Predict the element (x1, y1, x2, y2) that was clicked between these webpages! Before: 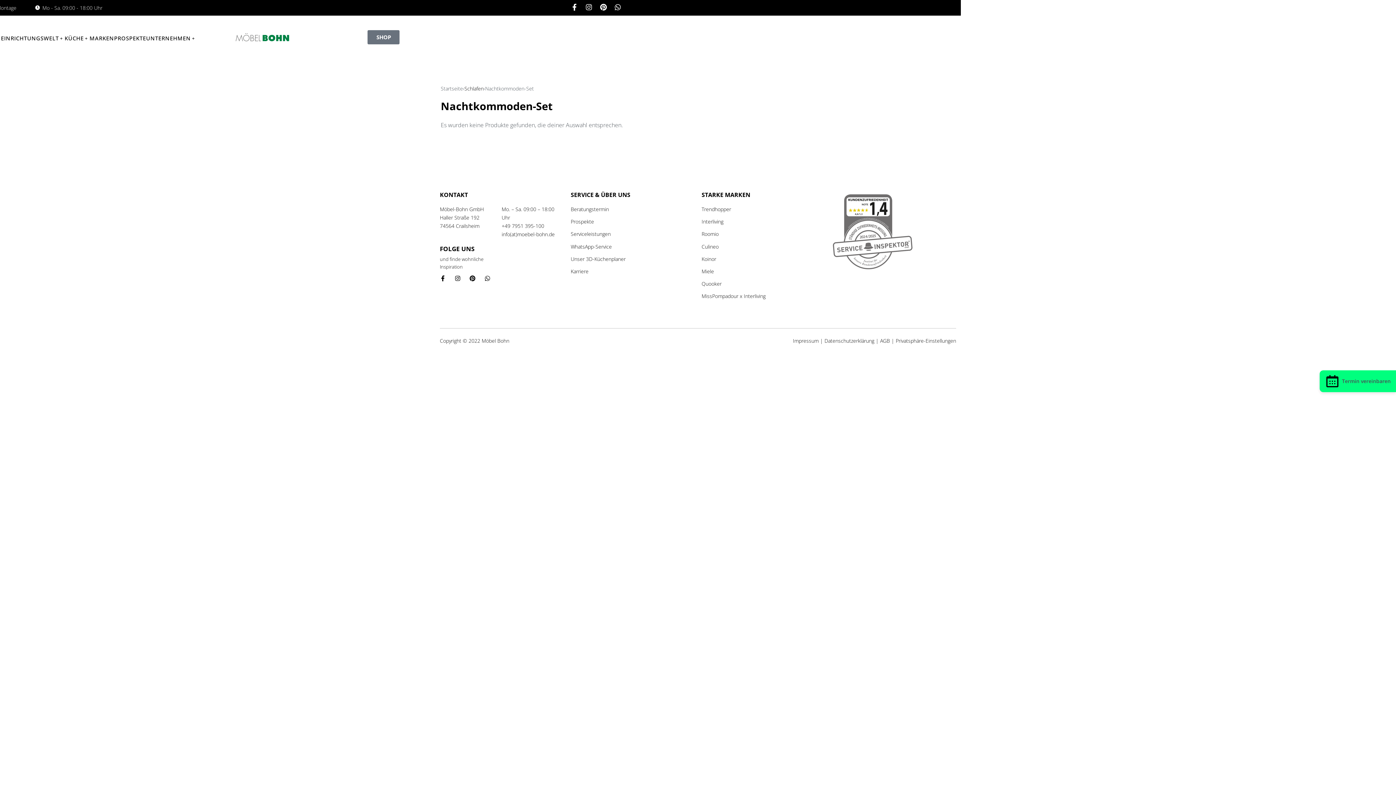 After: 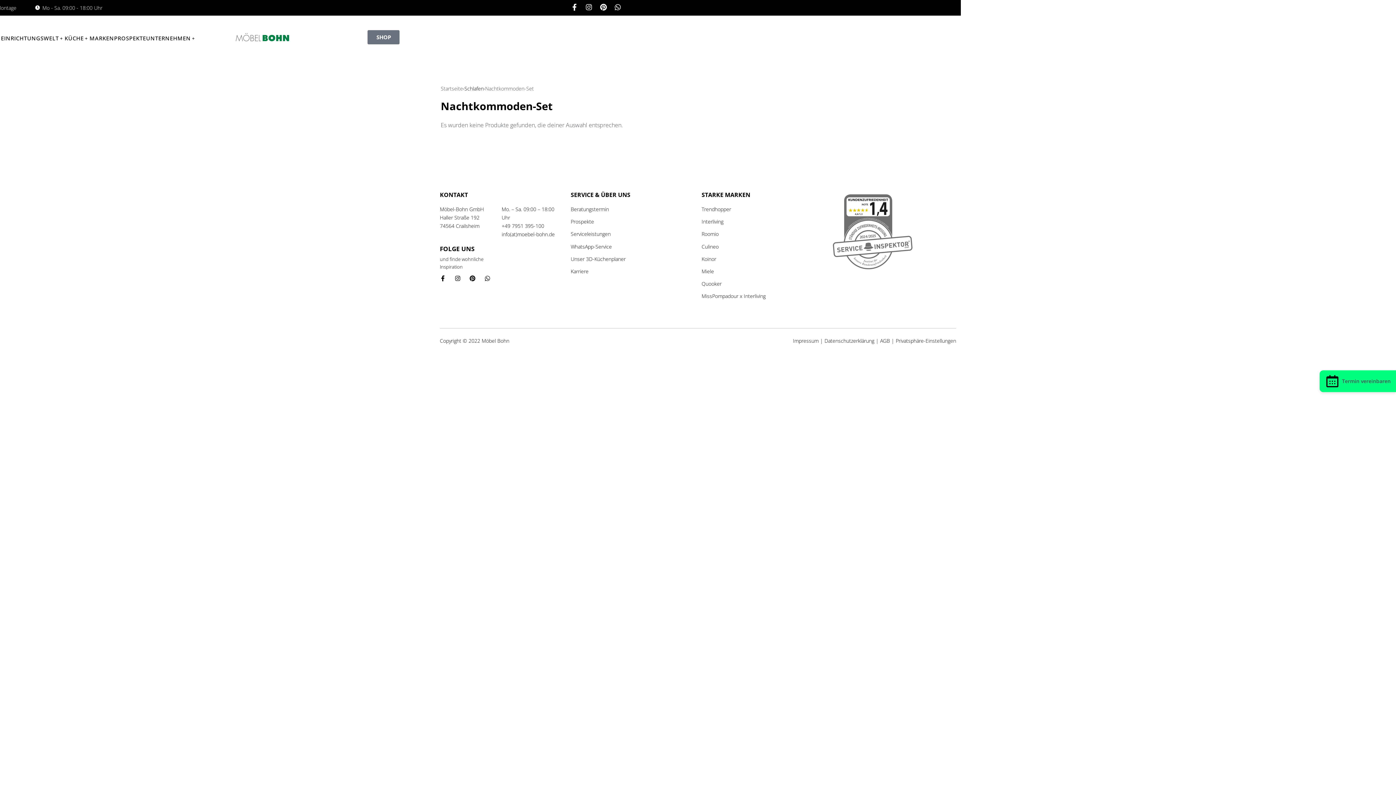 Action: bbox: (599, 3, 609, 10)